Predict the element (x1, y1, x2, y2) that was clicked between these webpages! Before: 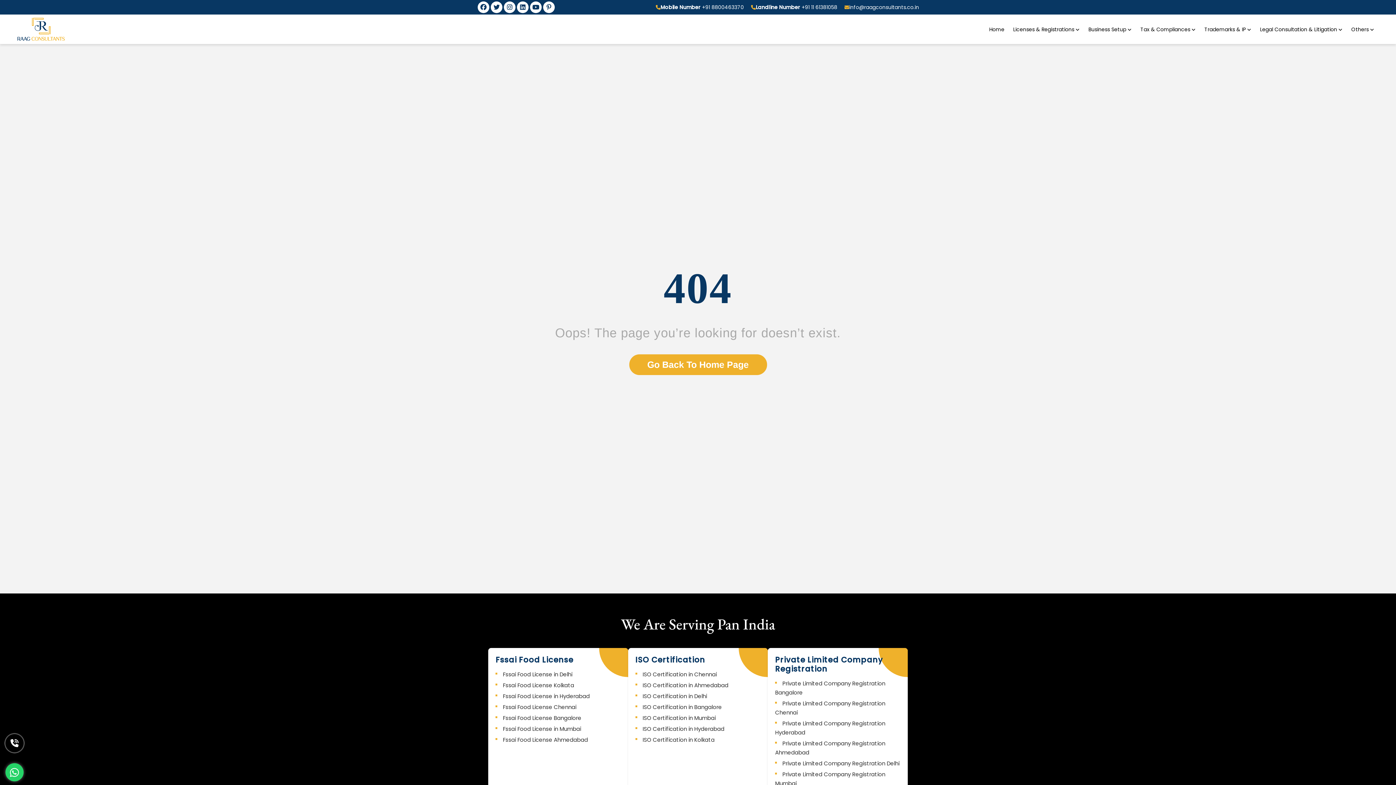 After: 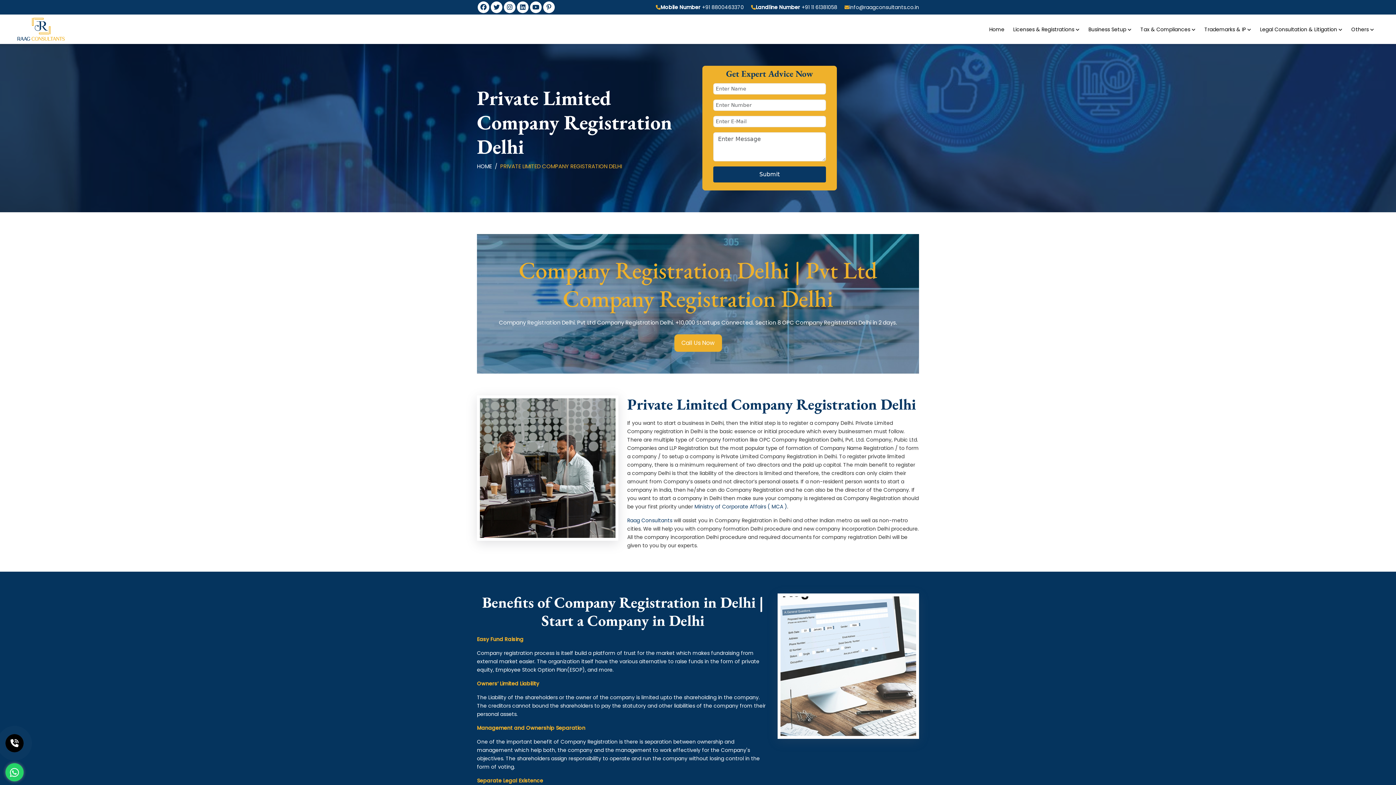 Action: bbox: (775, 760, 899, 767) label: Private Limited Company Registration Delhi